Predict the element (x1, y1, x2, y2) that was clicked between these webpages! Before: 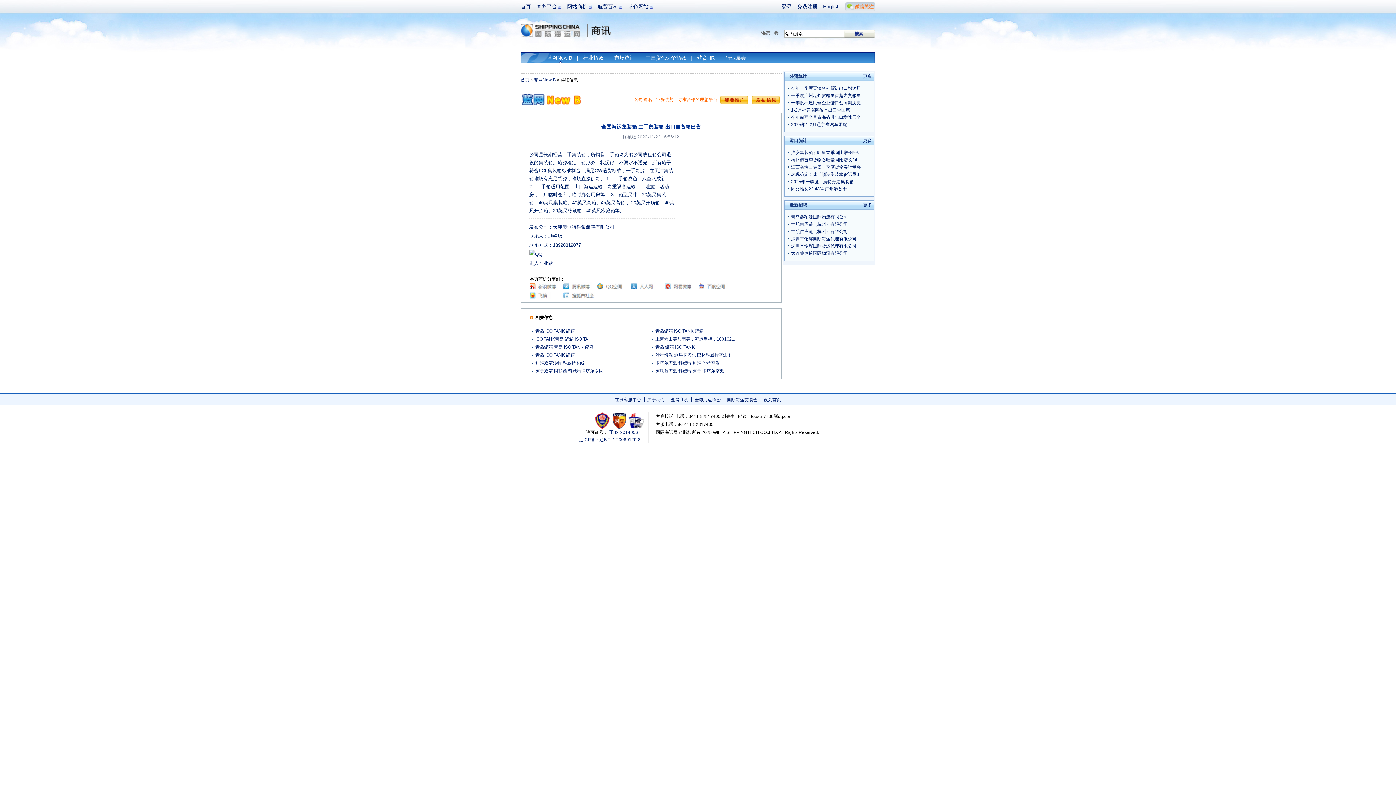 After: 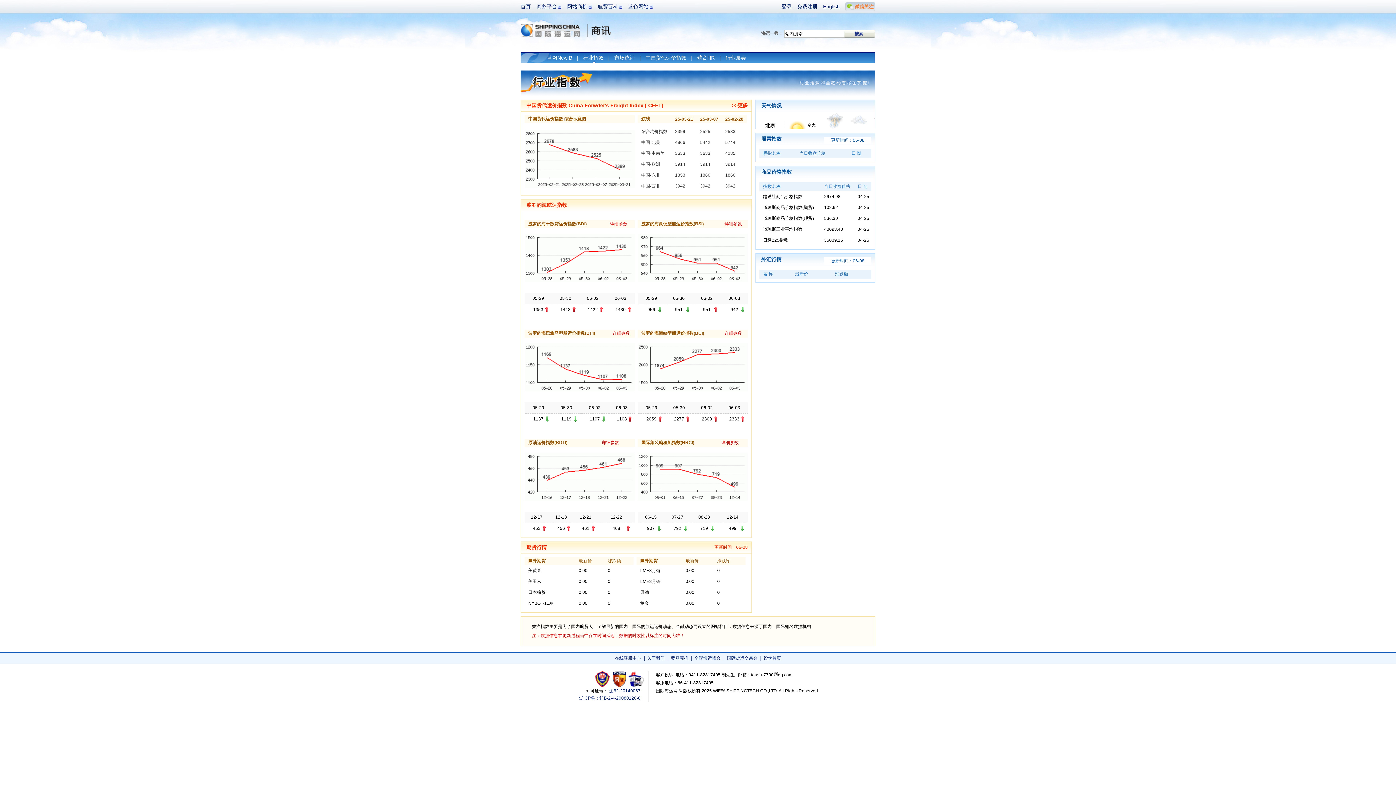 Action: bbox: (583, 54, 603, 60) label: 行业指数